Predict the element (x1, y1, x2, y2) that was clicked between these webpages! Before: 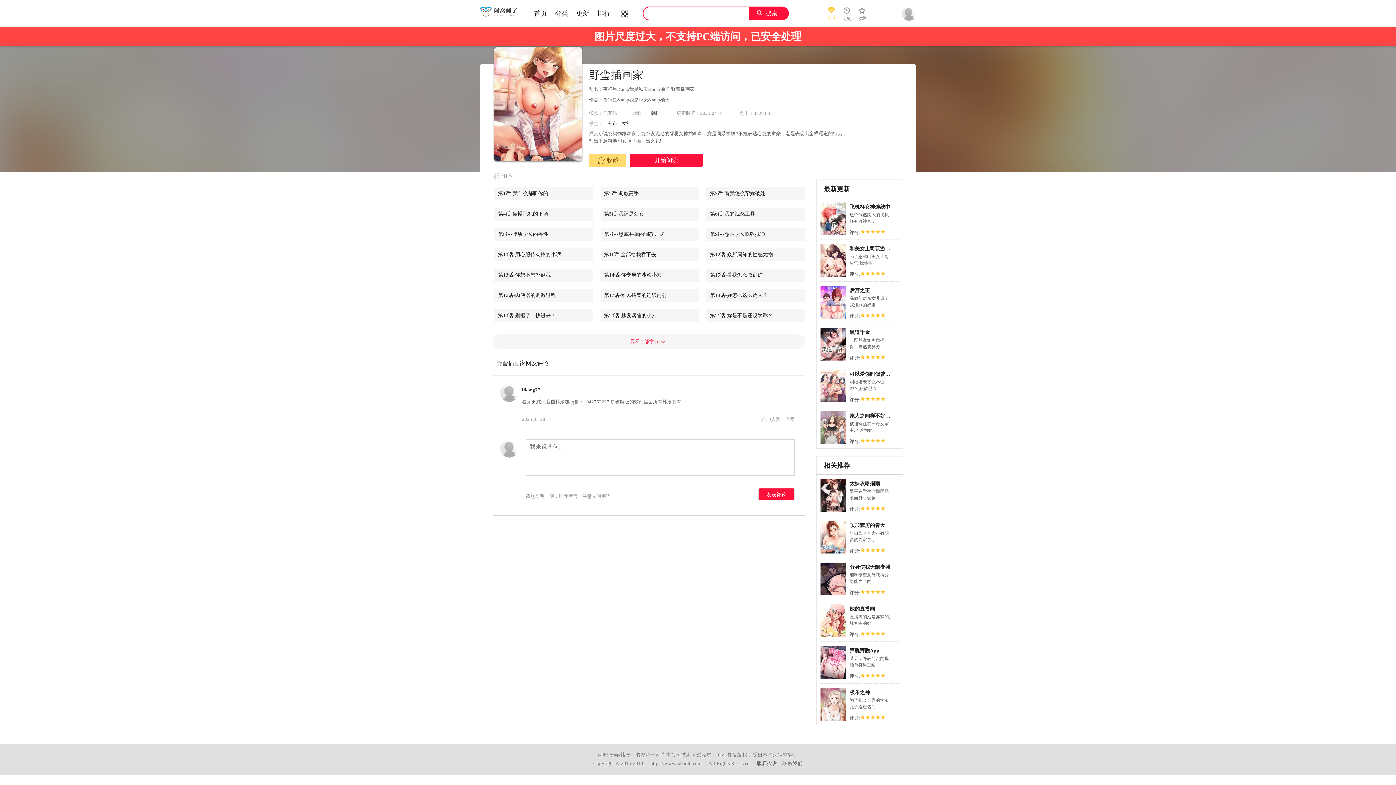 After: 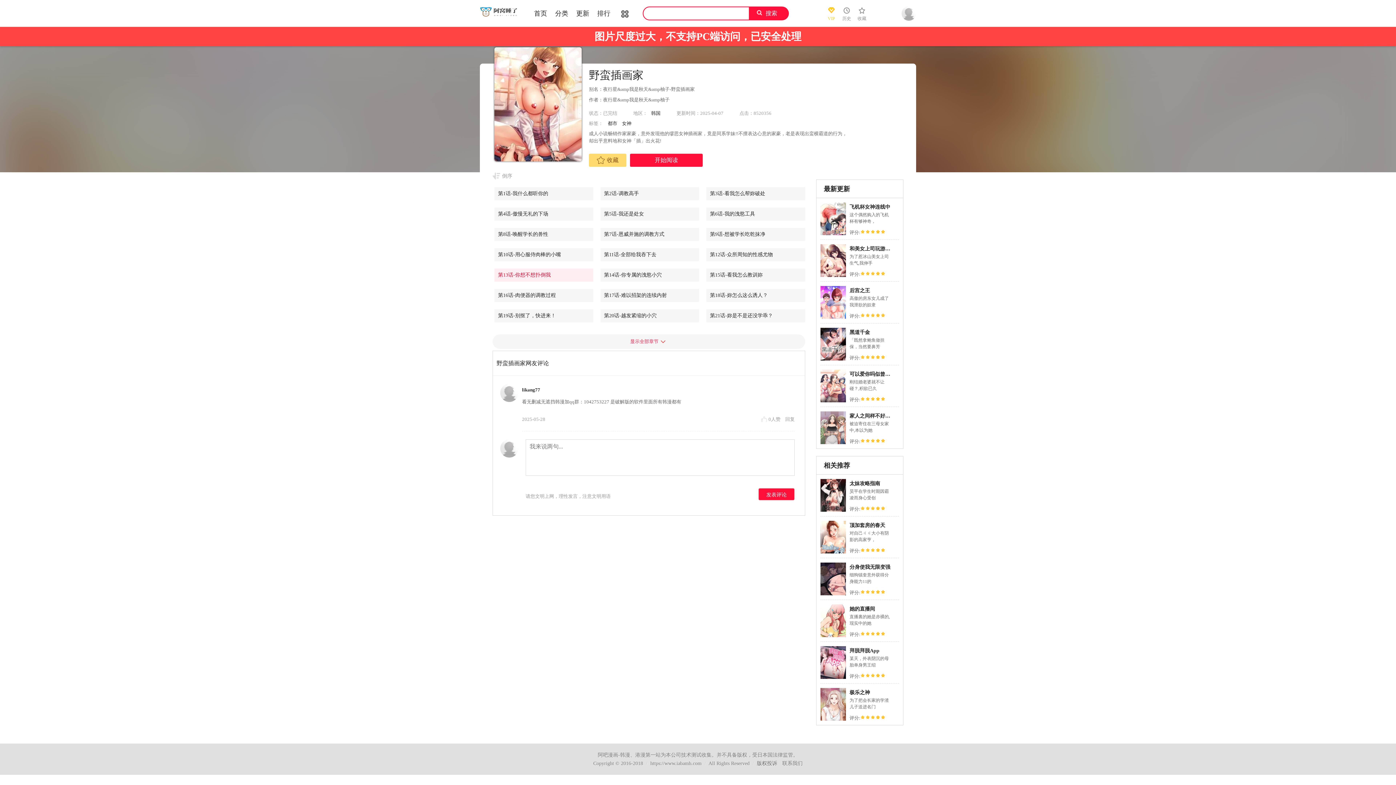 Action: bbox: (498, 268, 593, 281) label: 第13话-你想不想扑倒我